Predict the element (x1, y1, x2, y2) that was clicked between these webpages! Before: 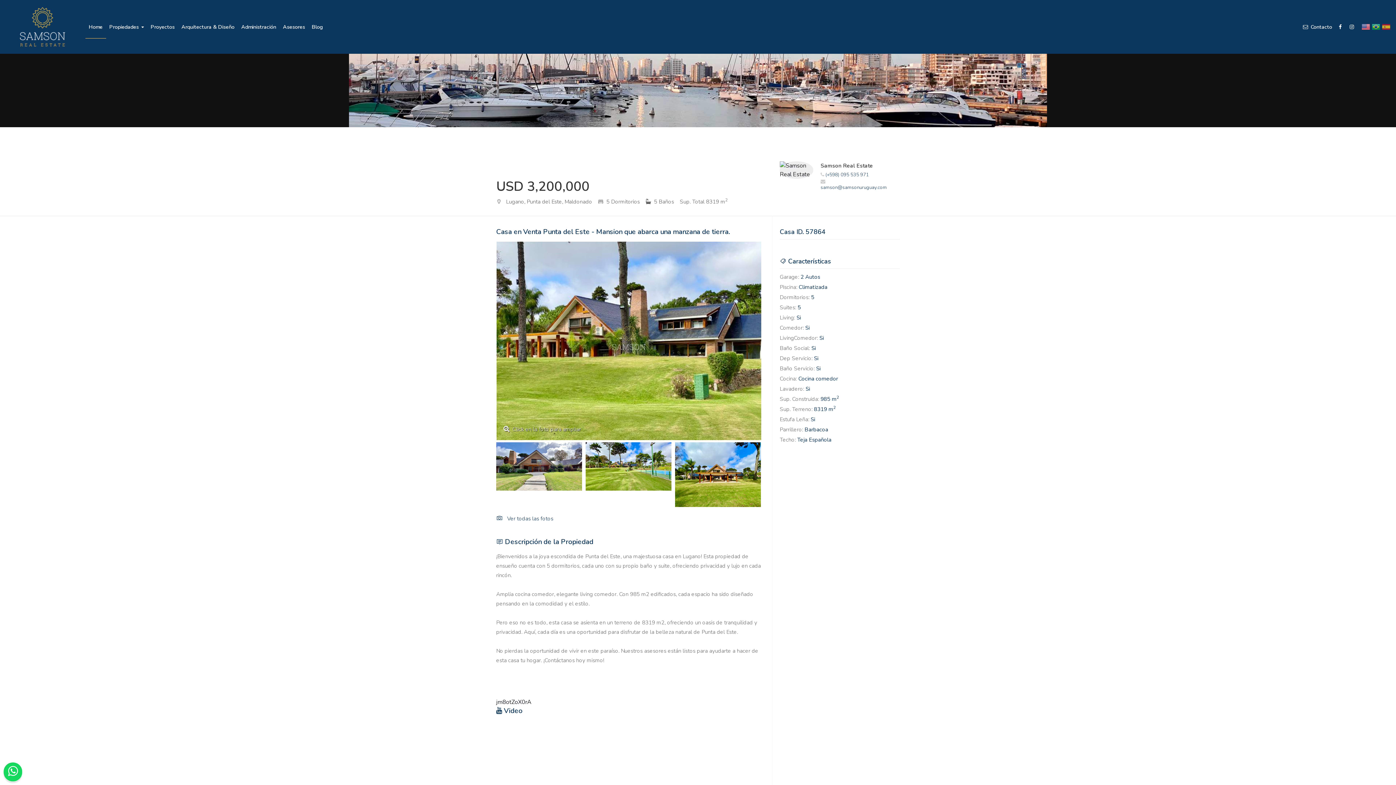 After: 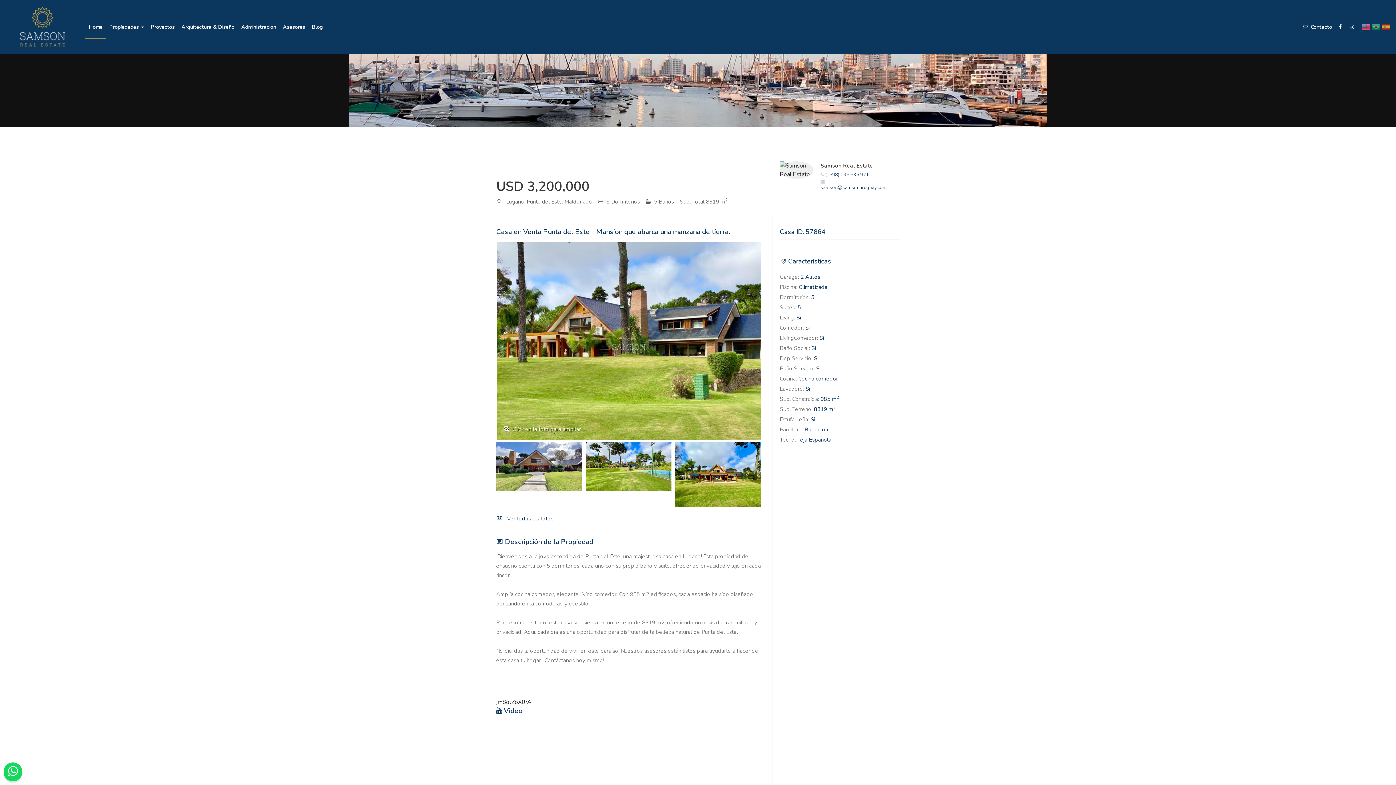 Action: bbox: (1372, 15, 1380, 29)